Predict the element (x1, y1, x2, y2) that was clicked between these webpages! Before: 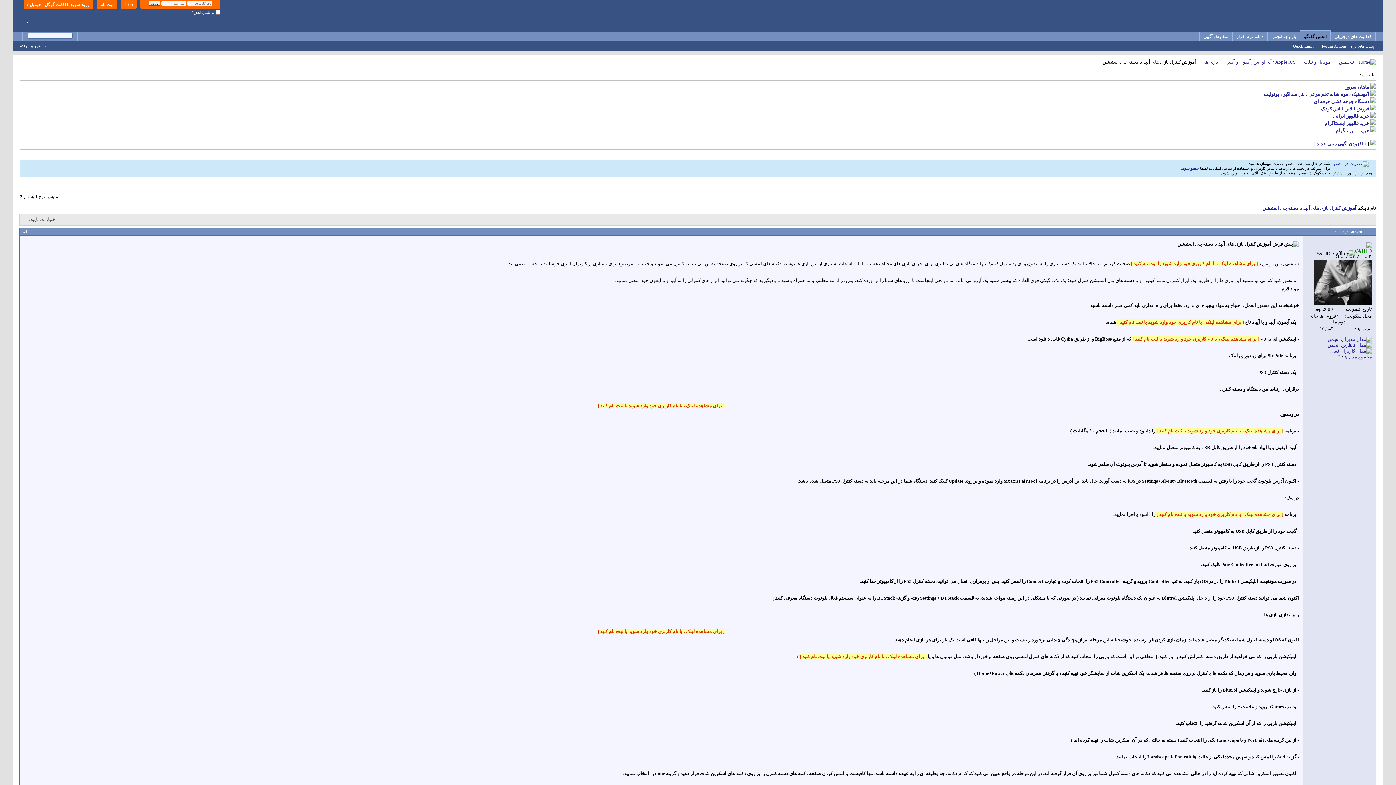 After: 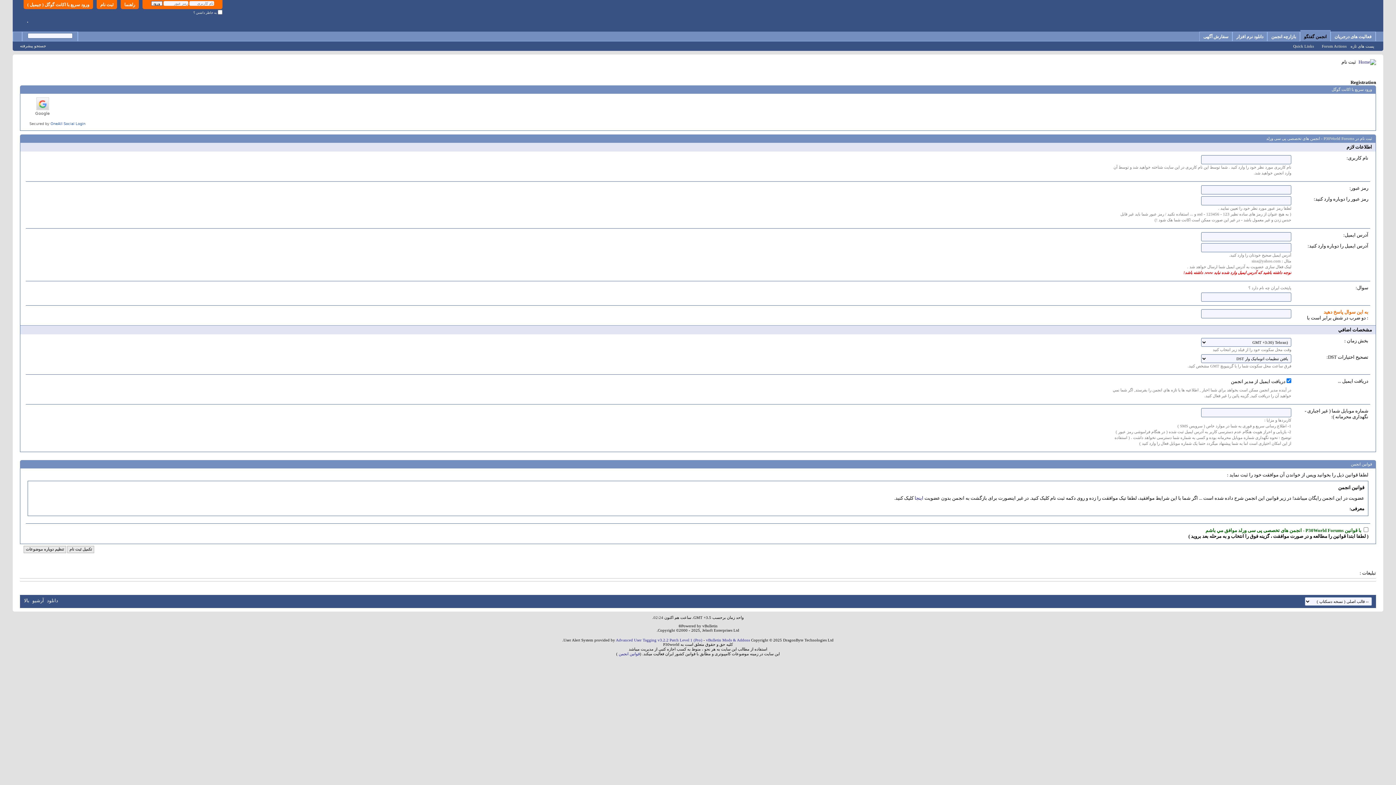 Action: bbox: (96, 0, 117, 9) label: ثبت نام